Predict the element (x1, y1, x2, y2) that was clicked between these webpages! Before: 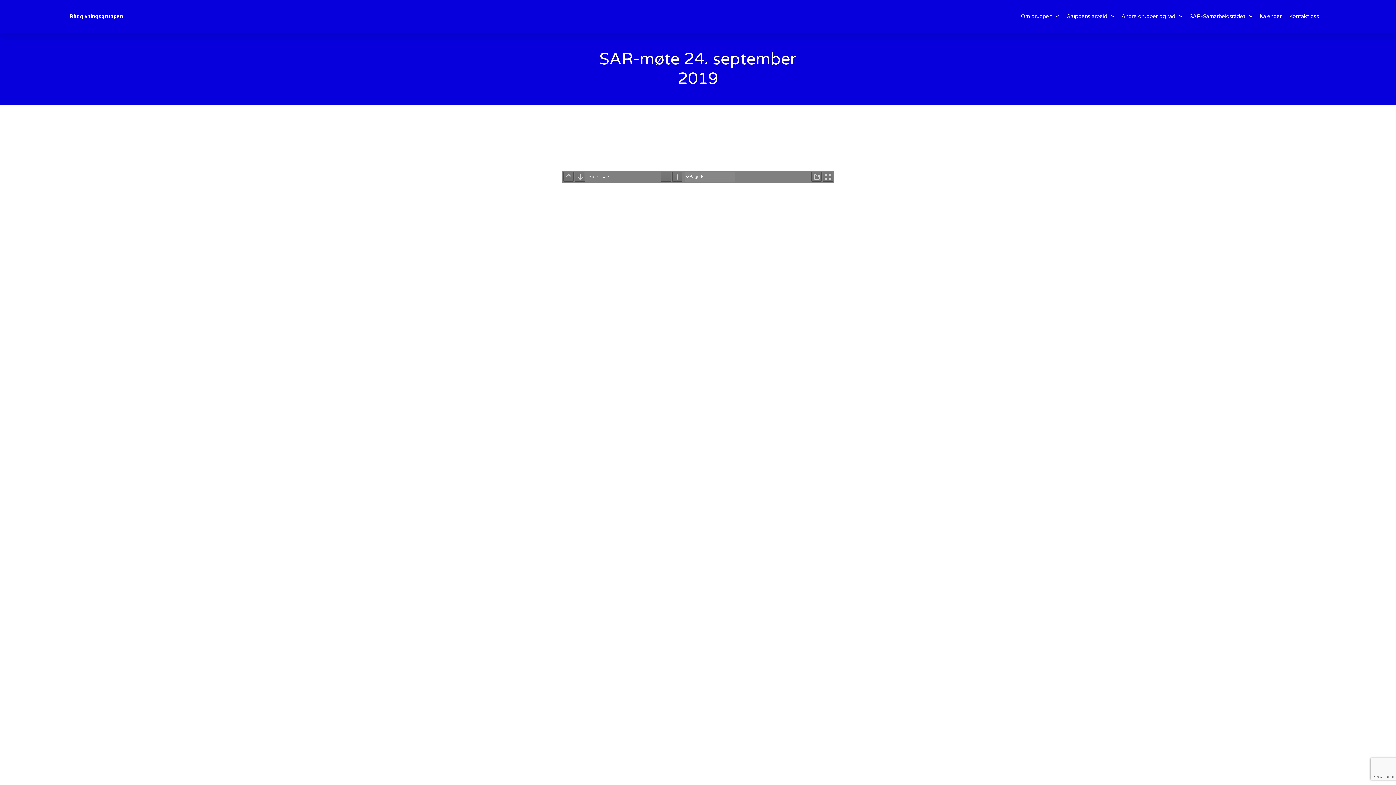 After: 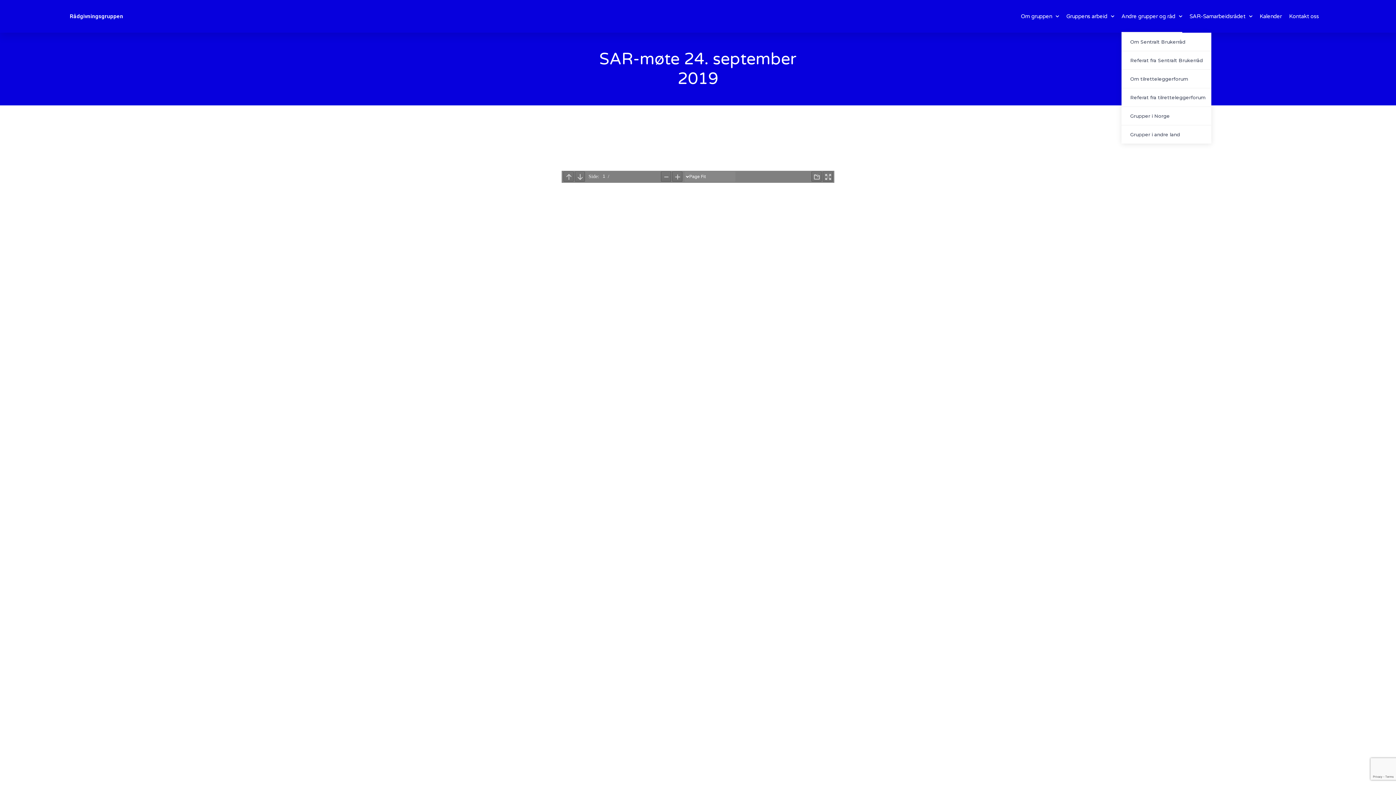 Action: label: Andre grupper og råd bbox: (1121, 0, 1182, 32)